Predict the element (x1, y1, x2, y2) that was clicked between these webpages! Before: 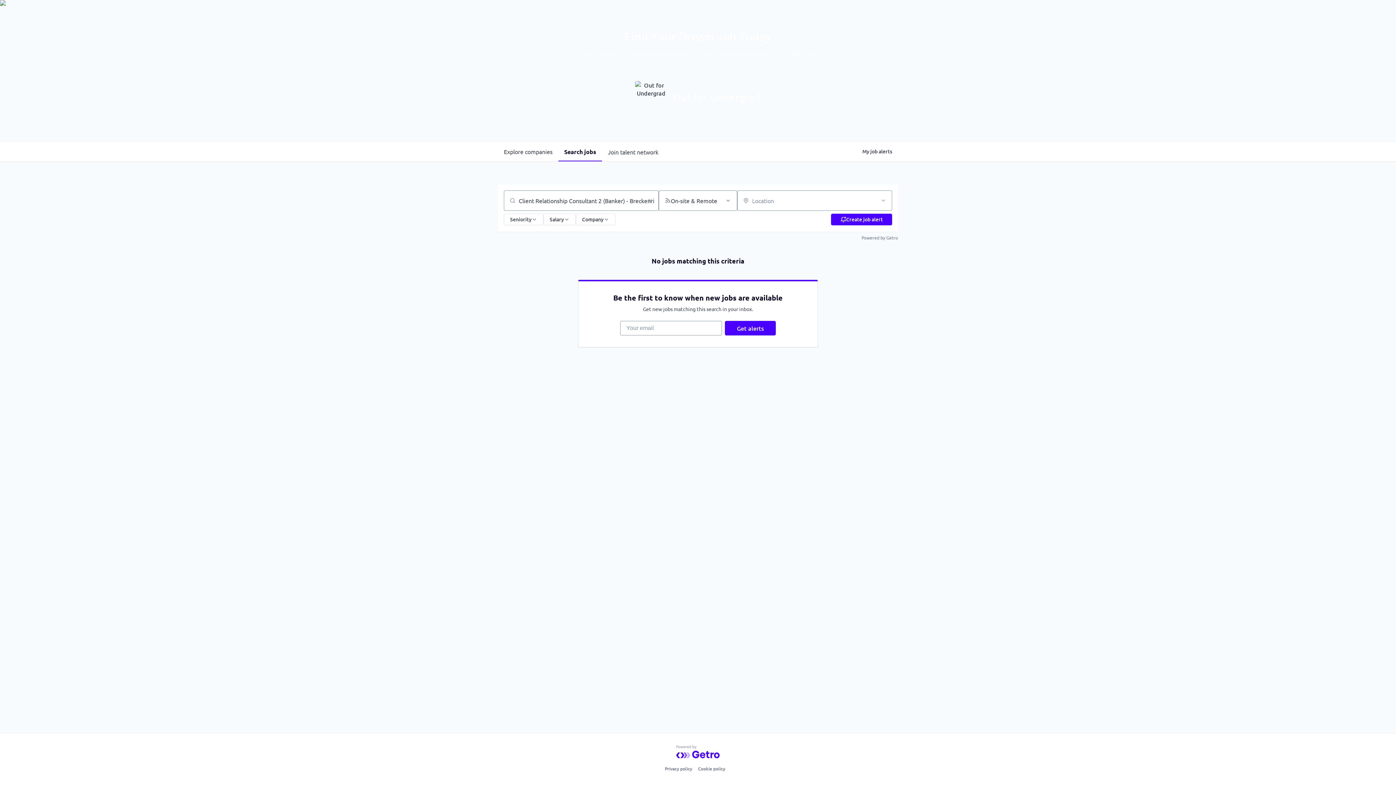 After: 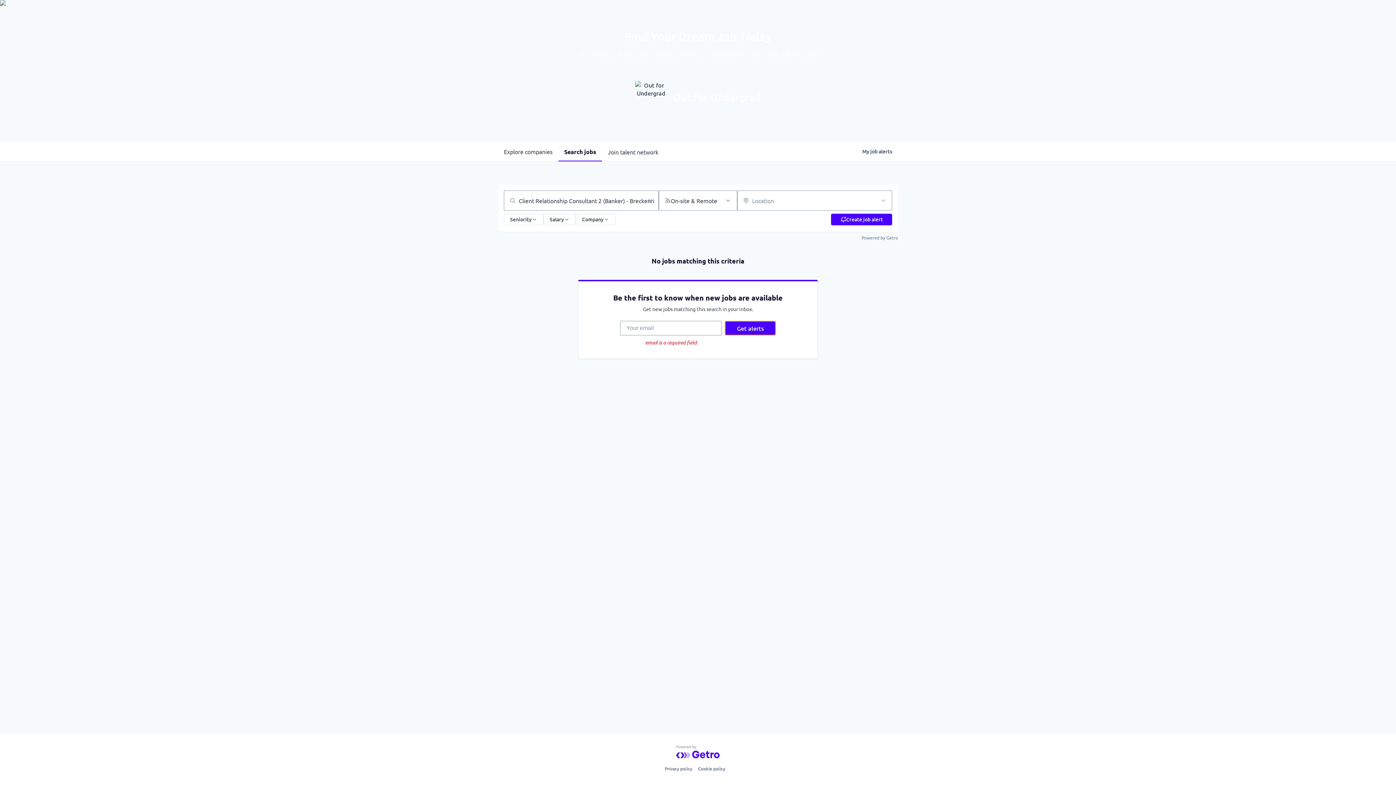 Action: bbox: (725, 321, 776, 335) label: Get alerts